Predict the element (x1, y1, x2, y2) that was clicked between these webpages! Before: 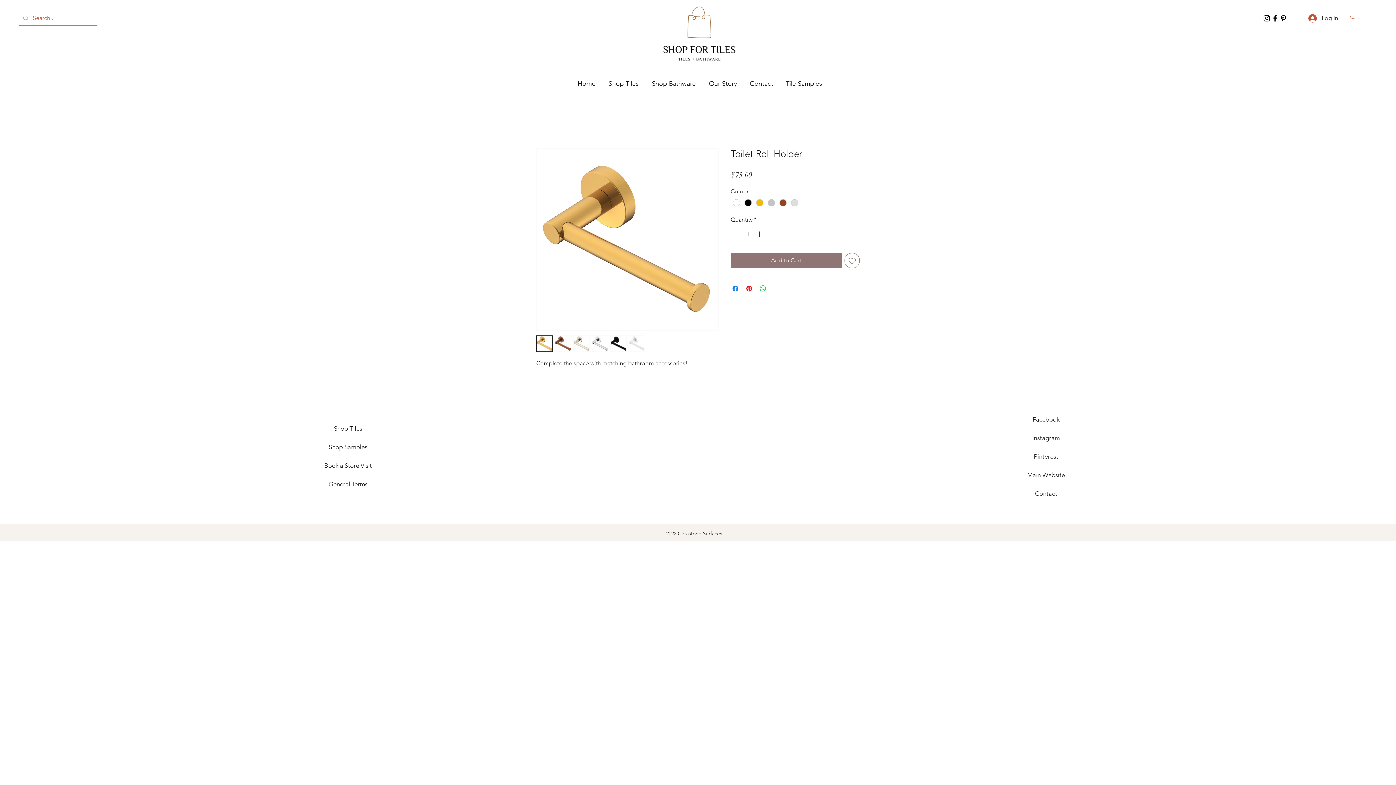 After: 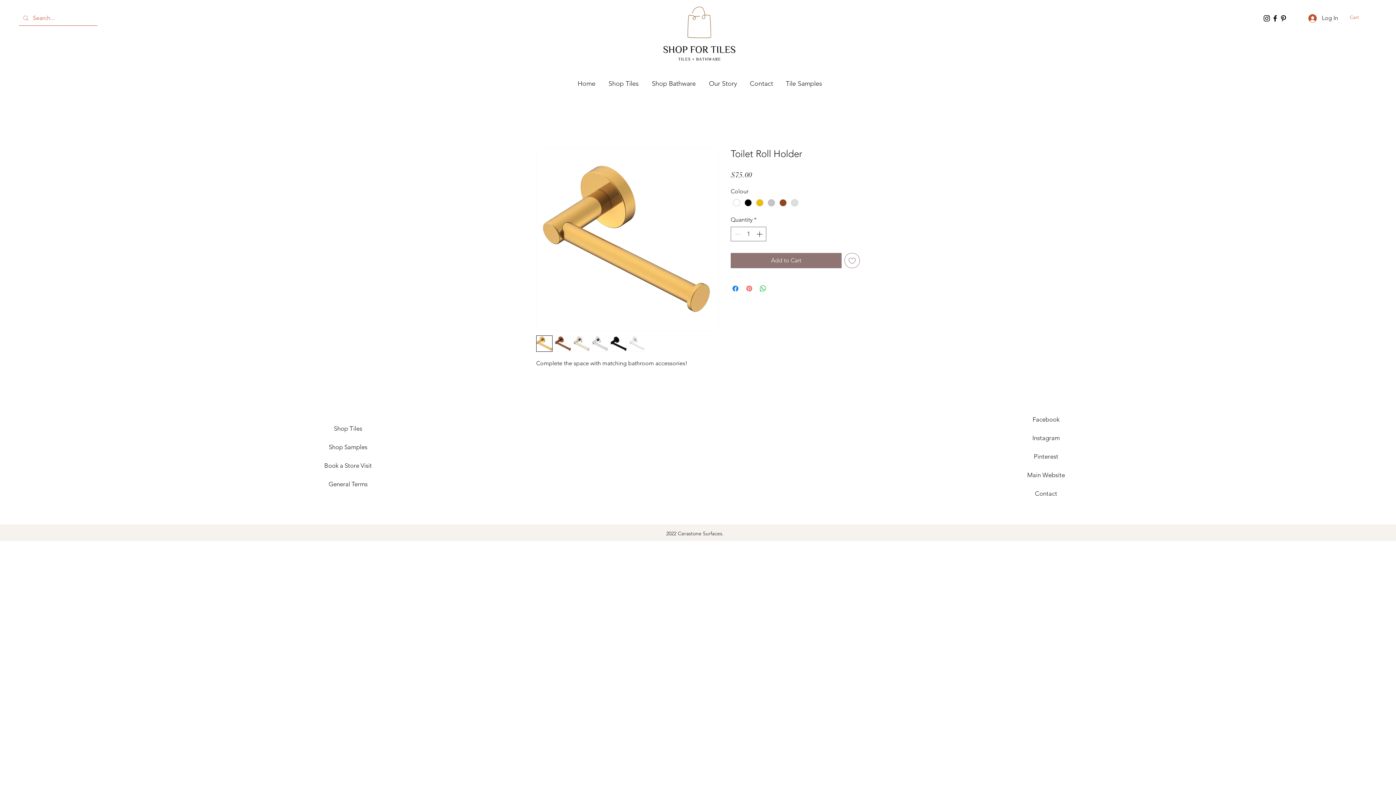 Action: bbox: (745, 284, 753, 293) label: Pin on Pinterest